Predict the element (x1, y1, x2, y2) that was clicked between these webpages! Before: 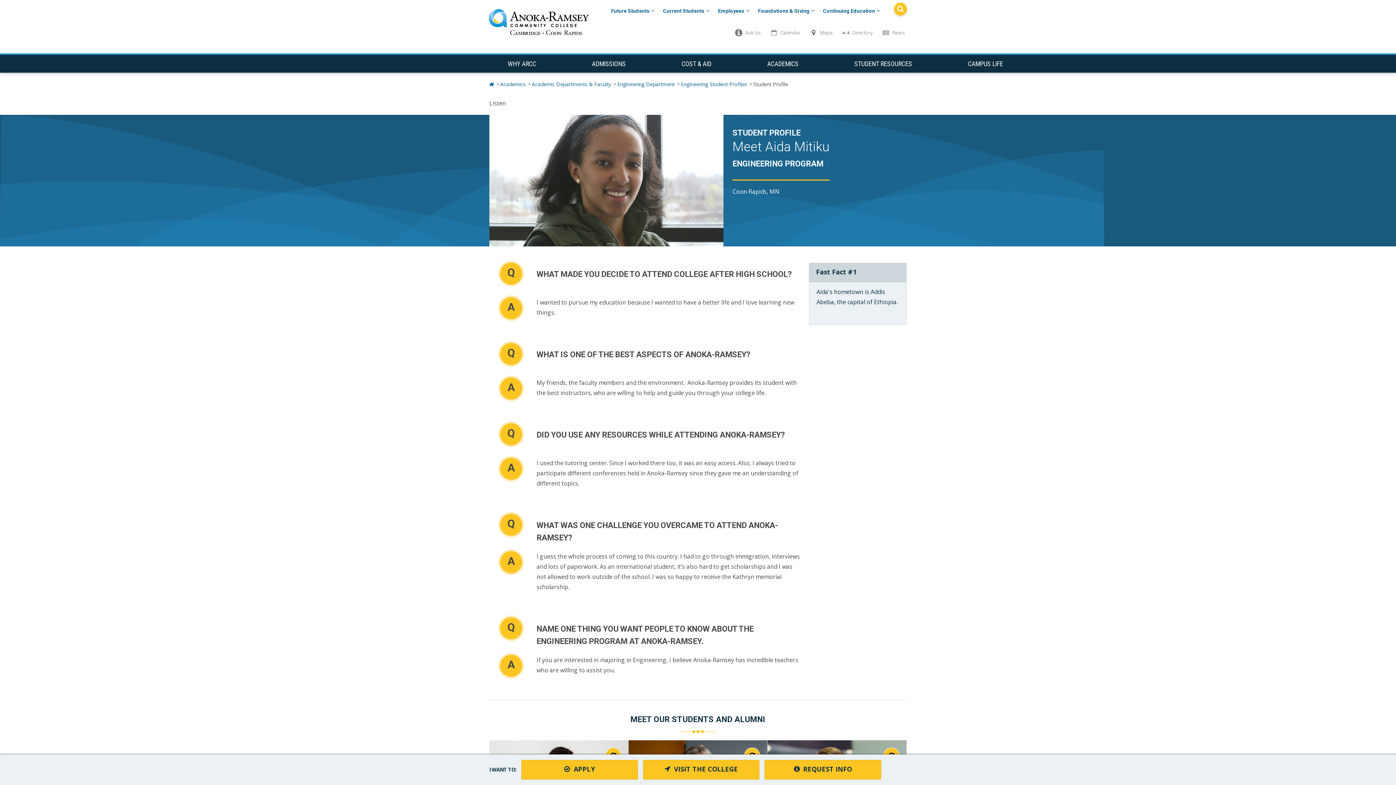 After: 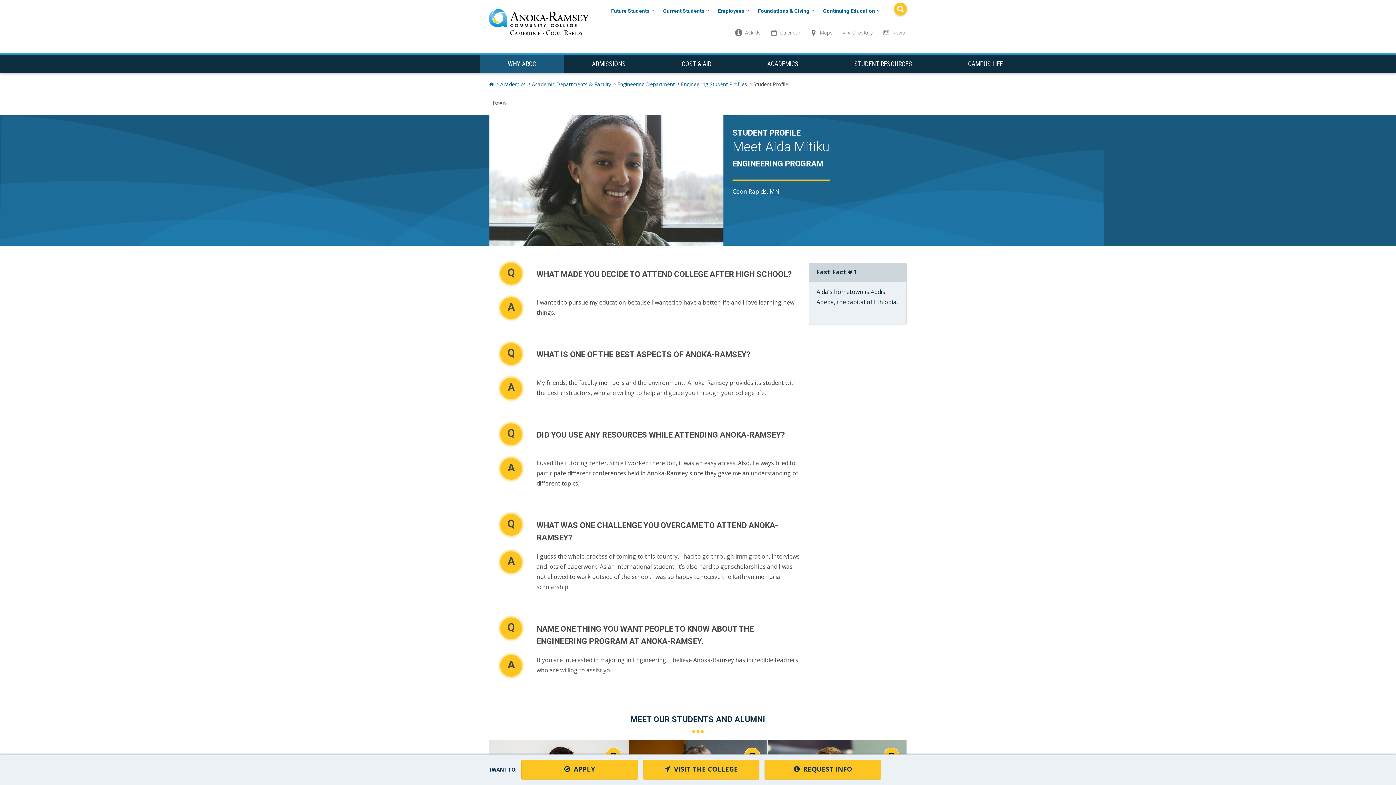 Action: label: Why ARCC bbox: (480, 54, 564, 72)